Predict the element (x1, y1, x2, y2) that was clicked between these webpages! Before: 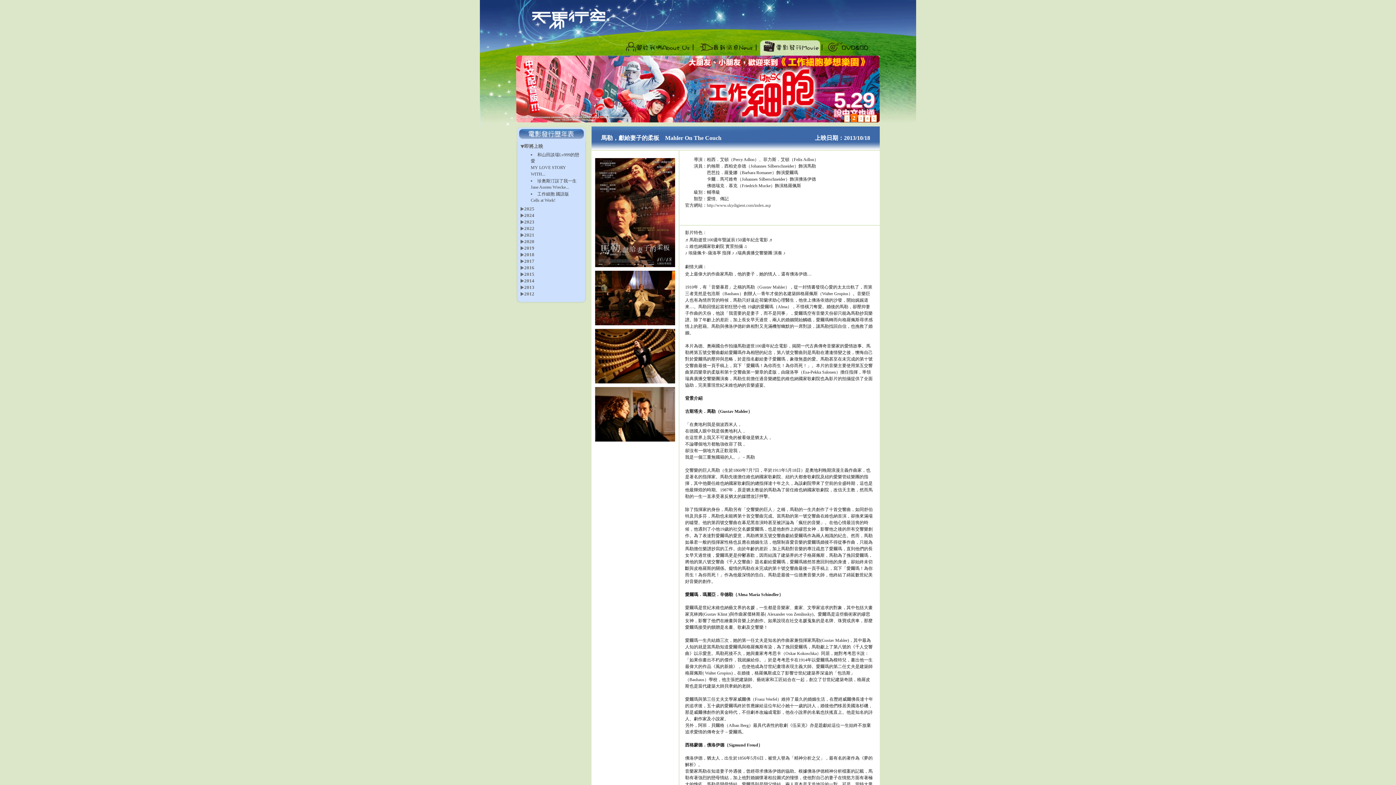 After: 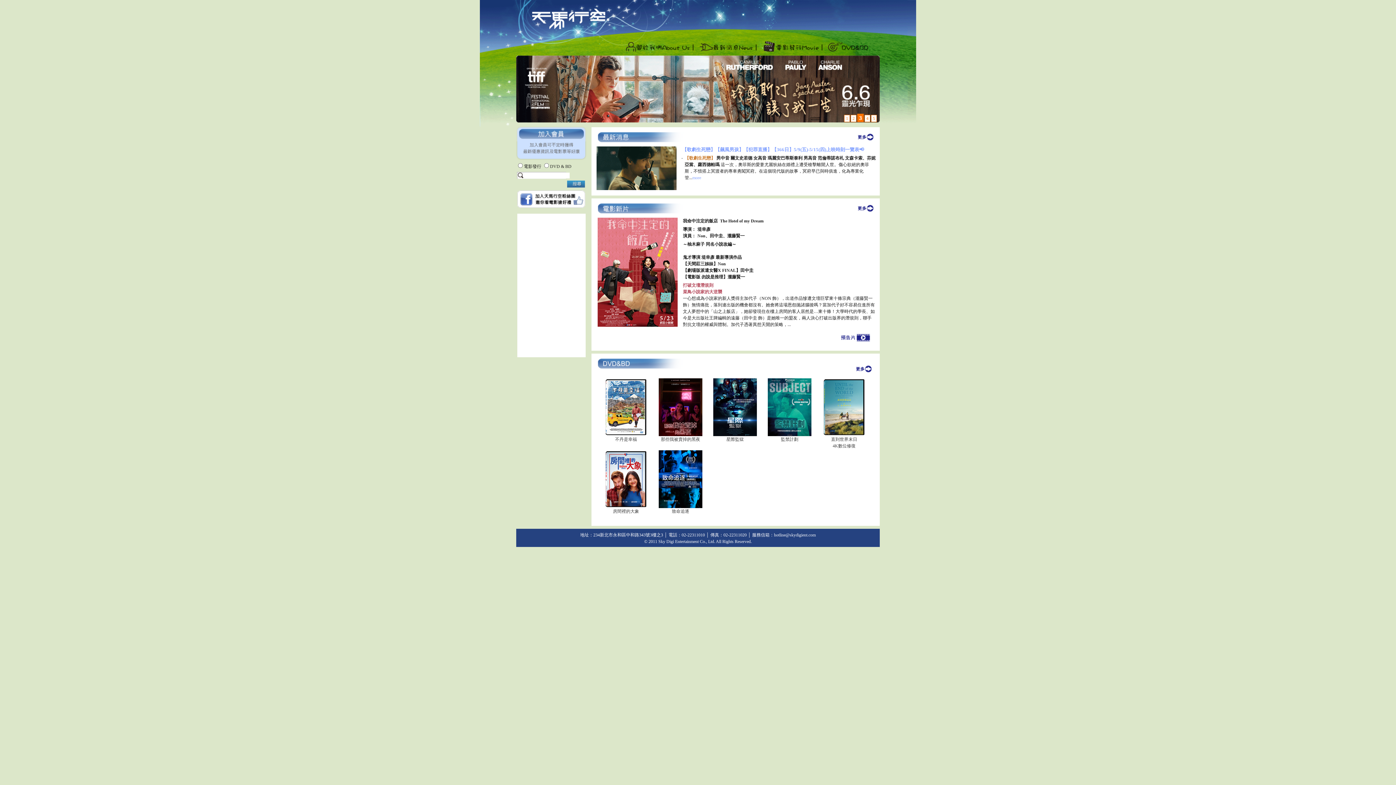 Action: bbox: (516, 33, 610, 38)